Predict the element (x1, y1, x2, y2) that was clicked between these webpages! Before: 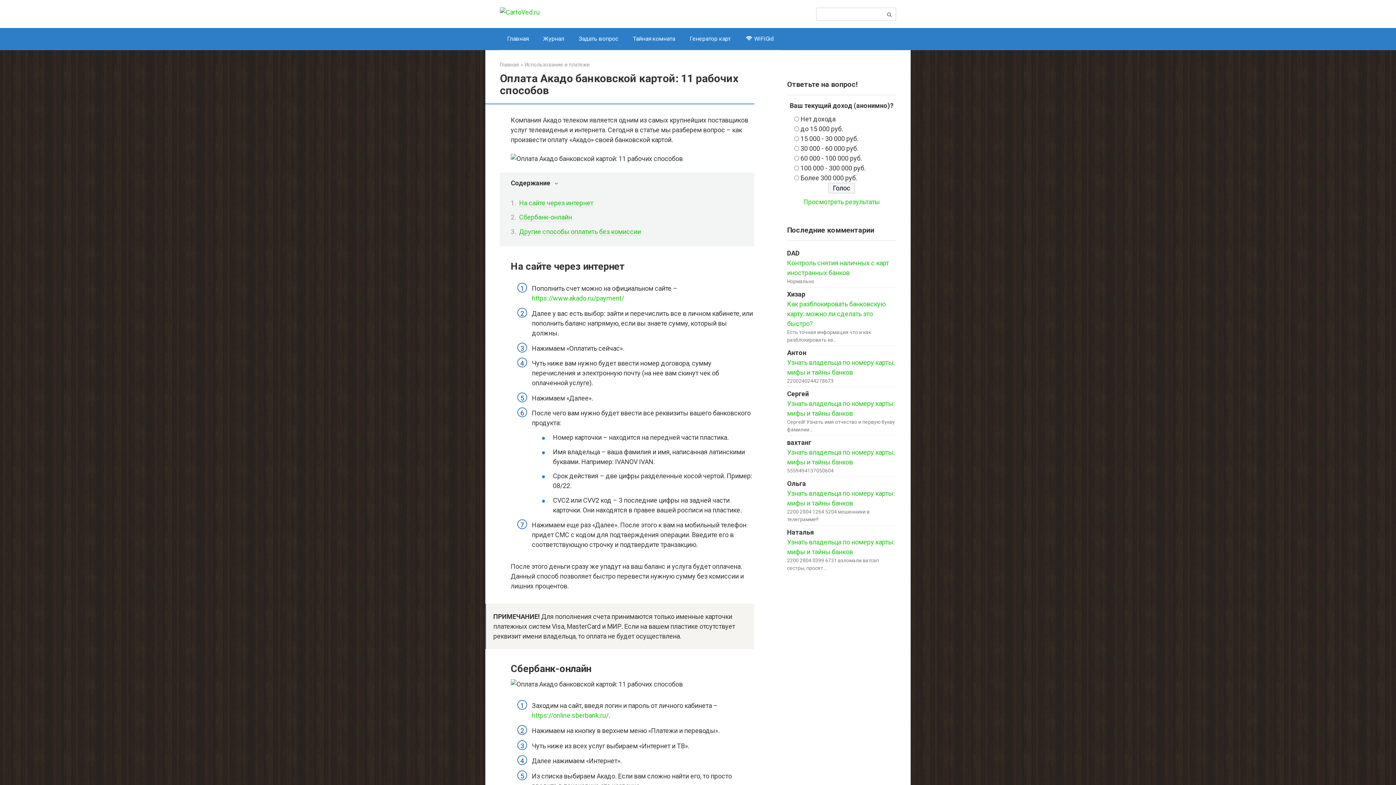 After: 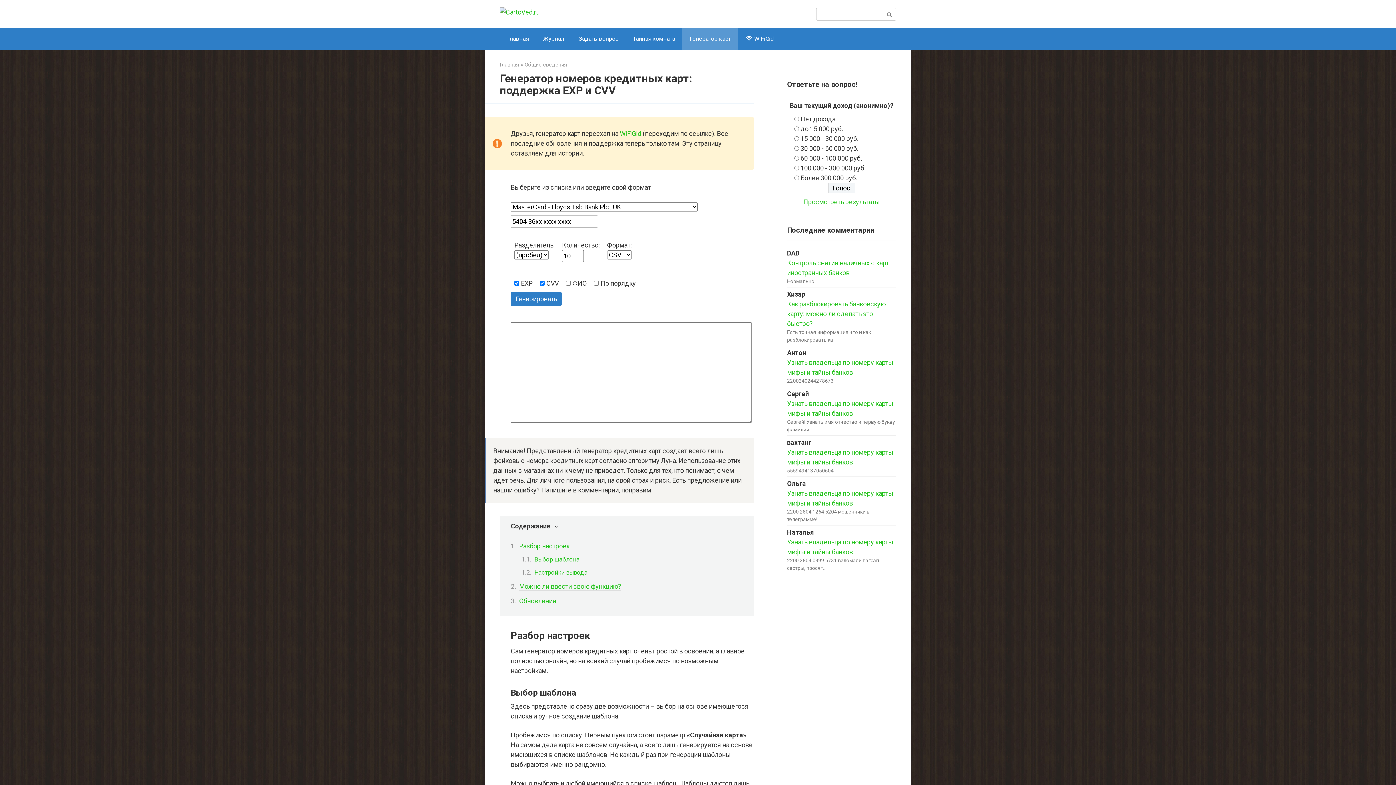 Action: bbox: (682, 28, 738, 49) label: Генератор карт